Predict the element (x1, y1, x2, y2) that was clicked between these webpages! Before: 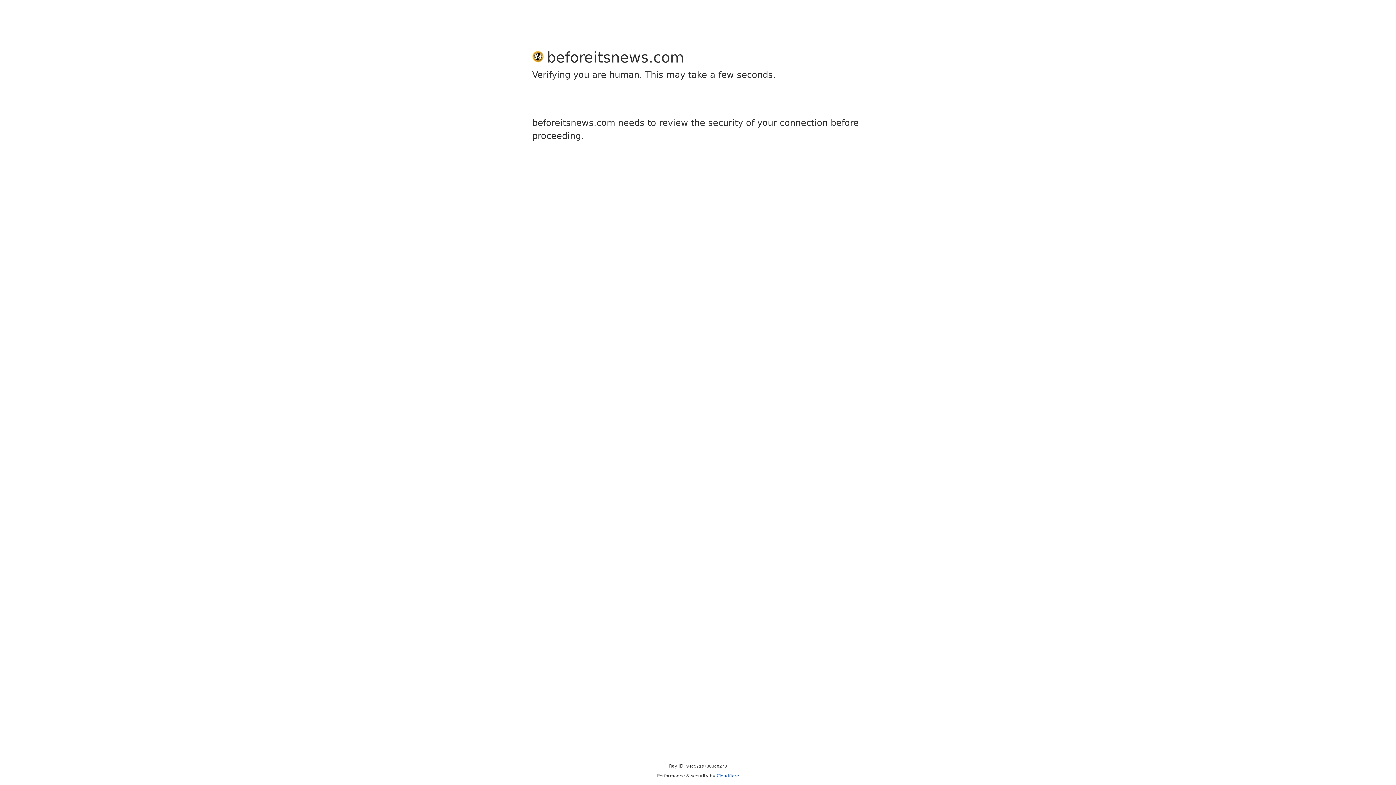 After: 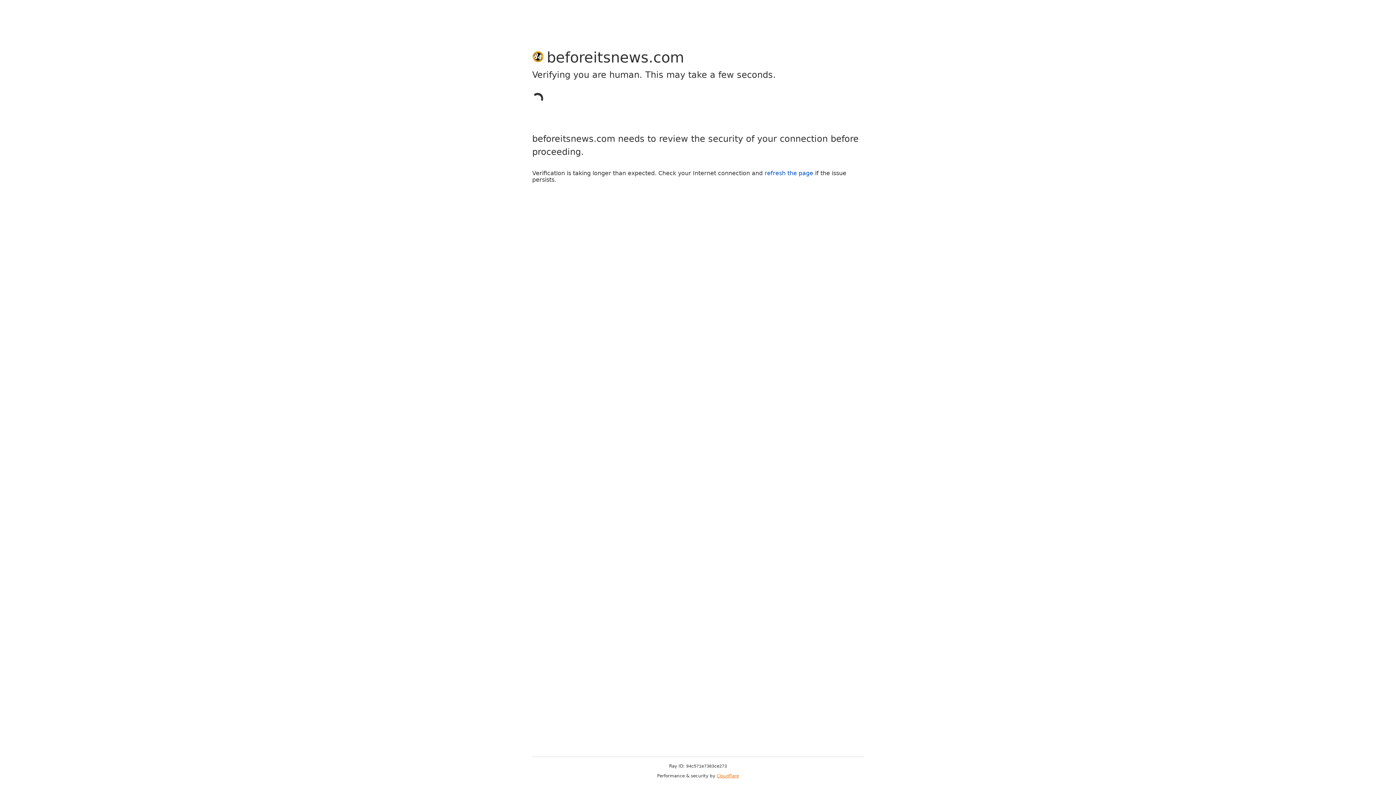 Action: label: Cloudflare bbox: (716, 773, 739, 778)